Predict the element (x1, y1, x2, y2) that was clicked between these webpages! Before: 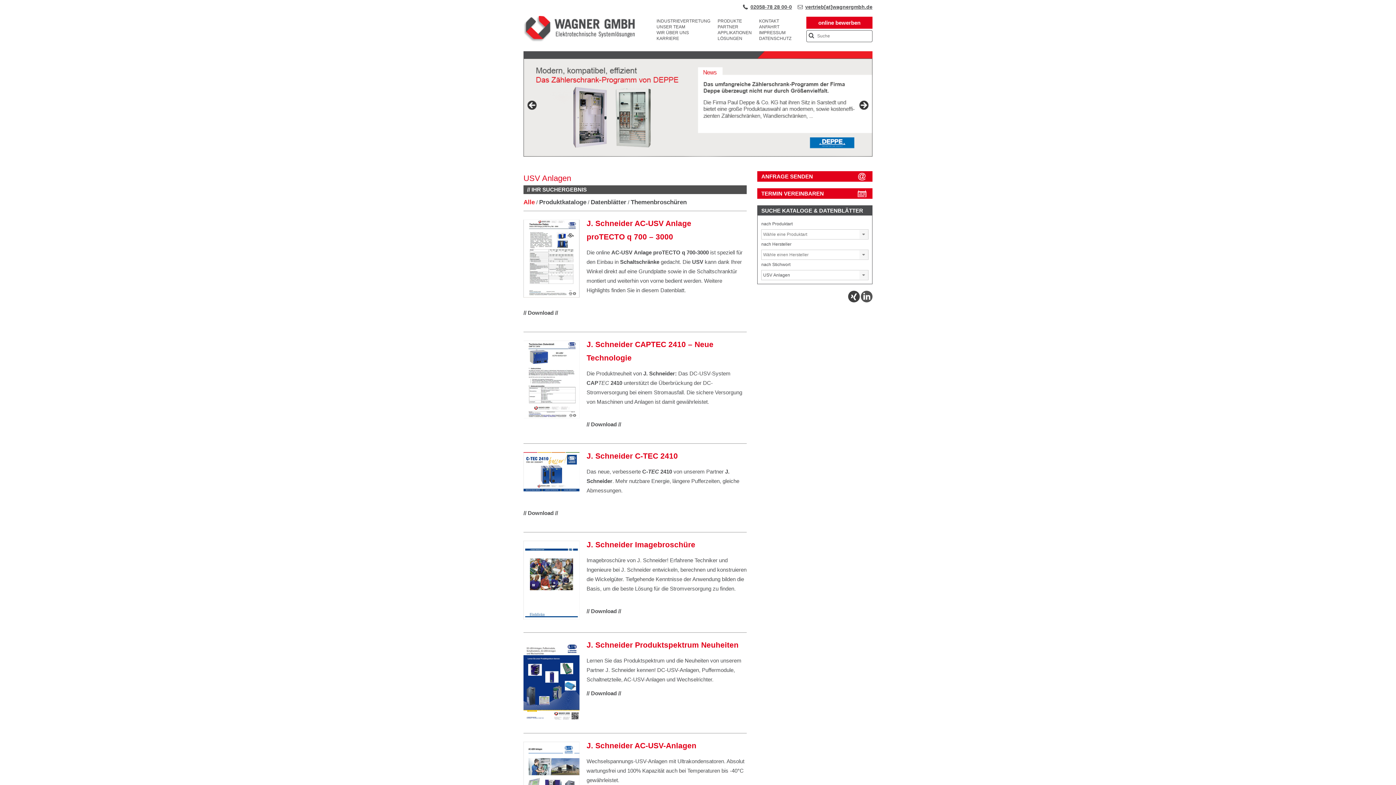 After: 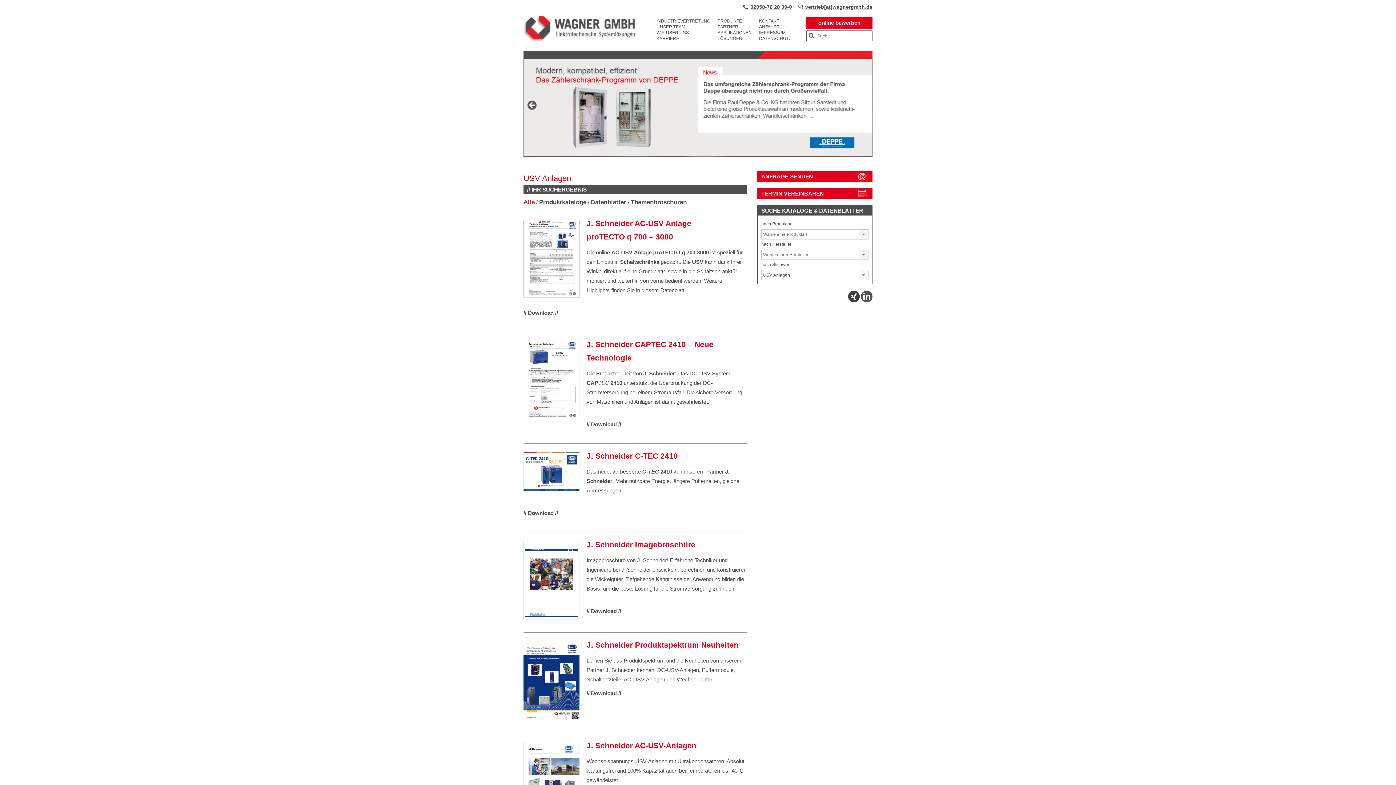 Action: bbox: (858, 100, 869, 111) label: Next